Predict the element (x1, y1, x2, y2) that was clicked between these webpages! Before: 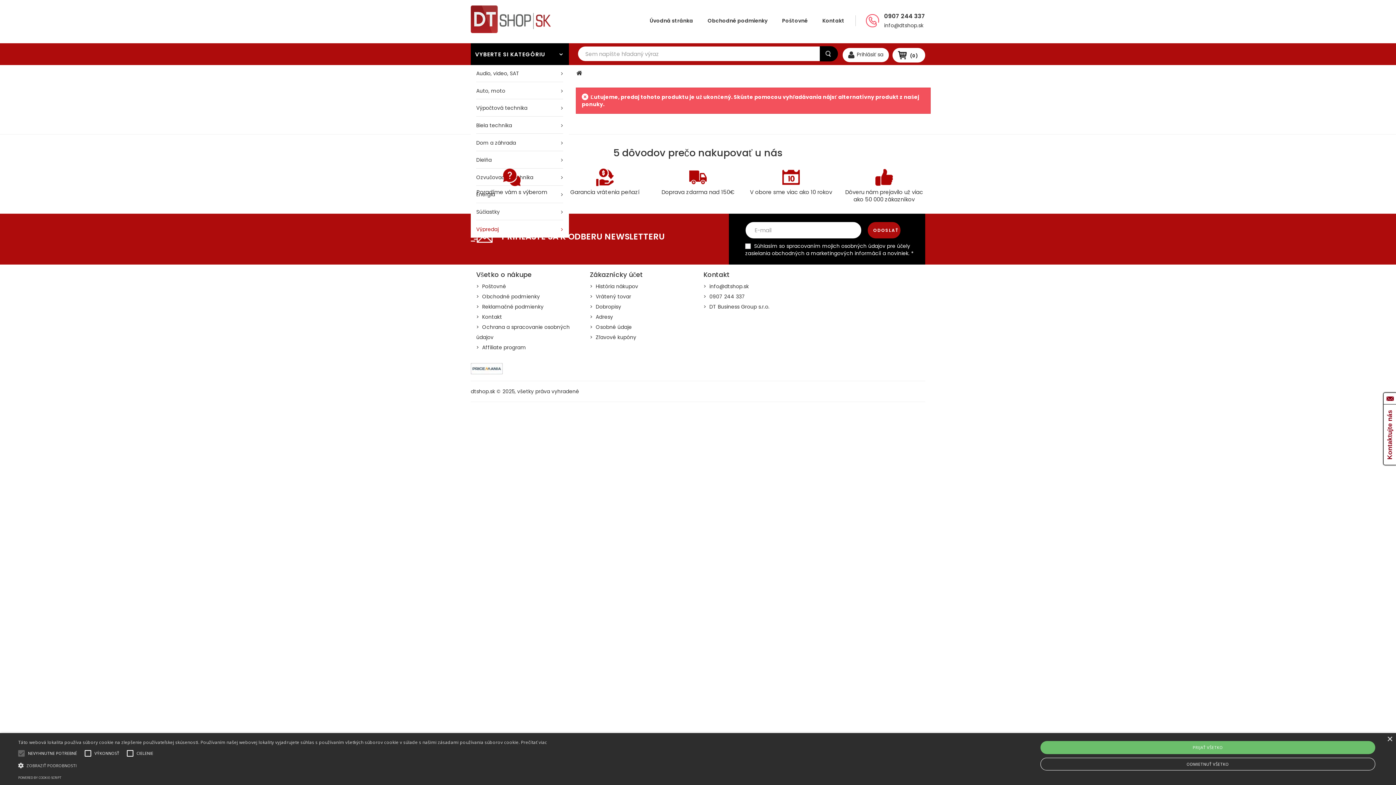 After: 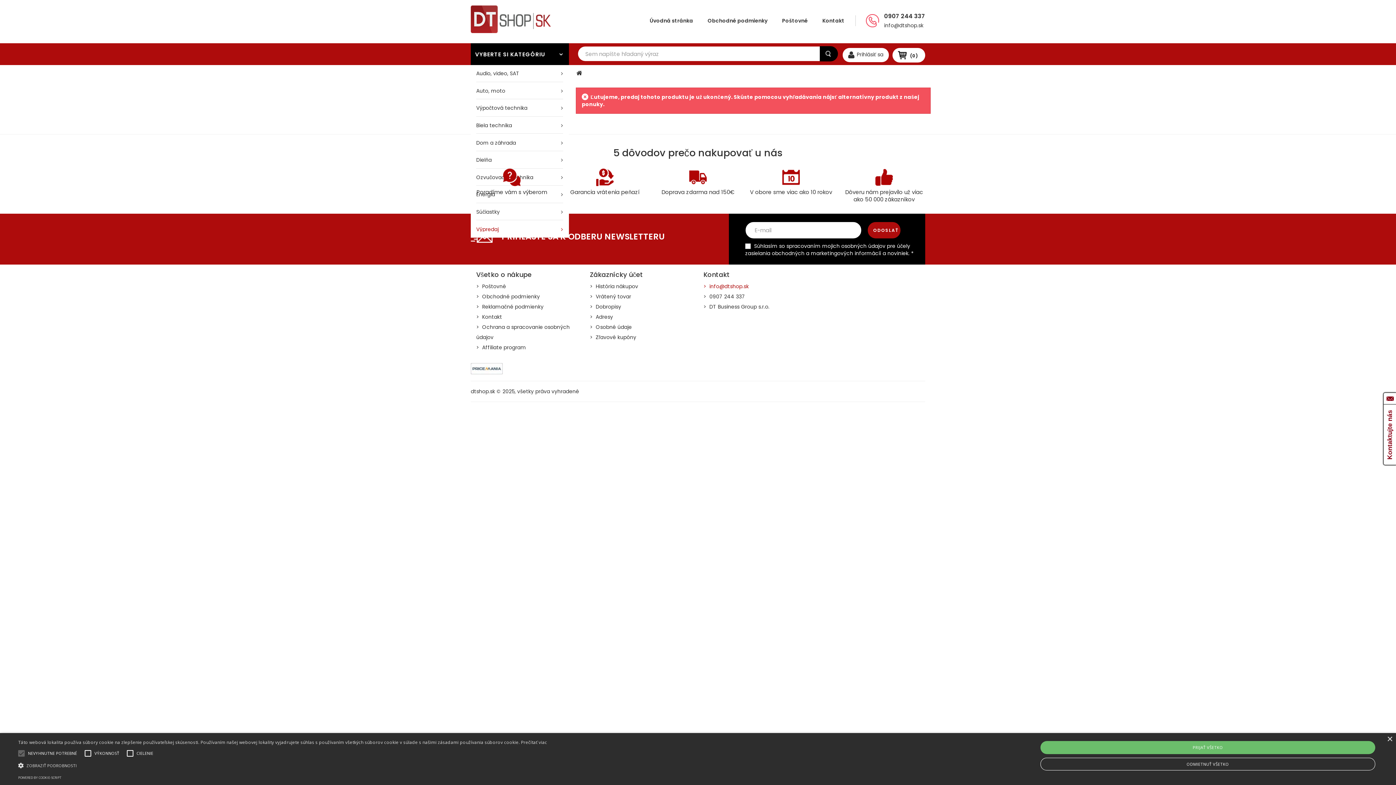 Action: label: >  info@dtshop.sk bbox: (703, 282, 748, 290)